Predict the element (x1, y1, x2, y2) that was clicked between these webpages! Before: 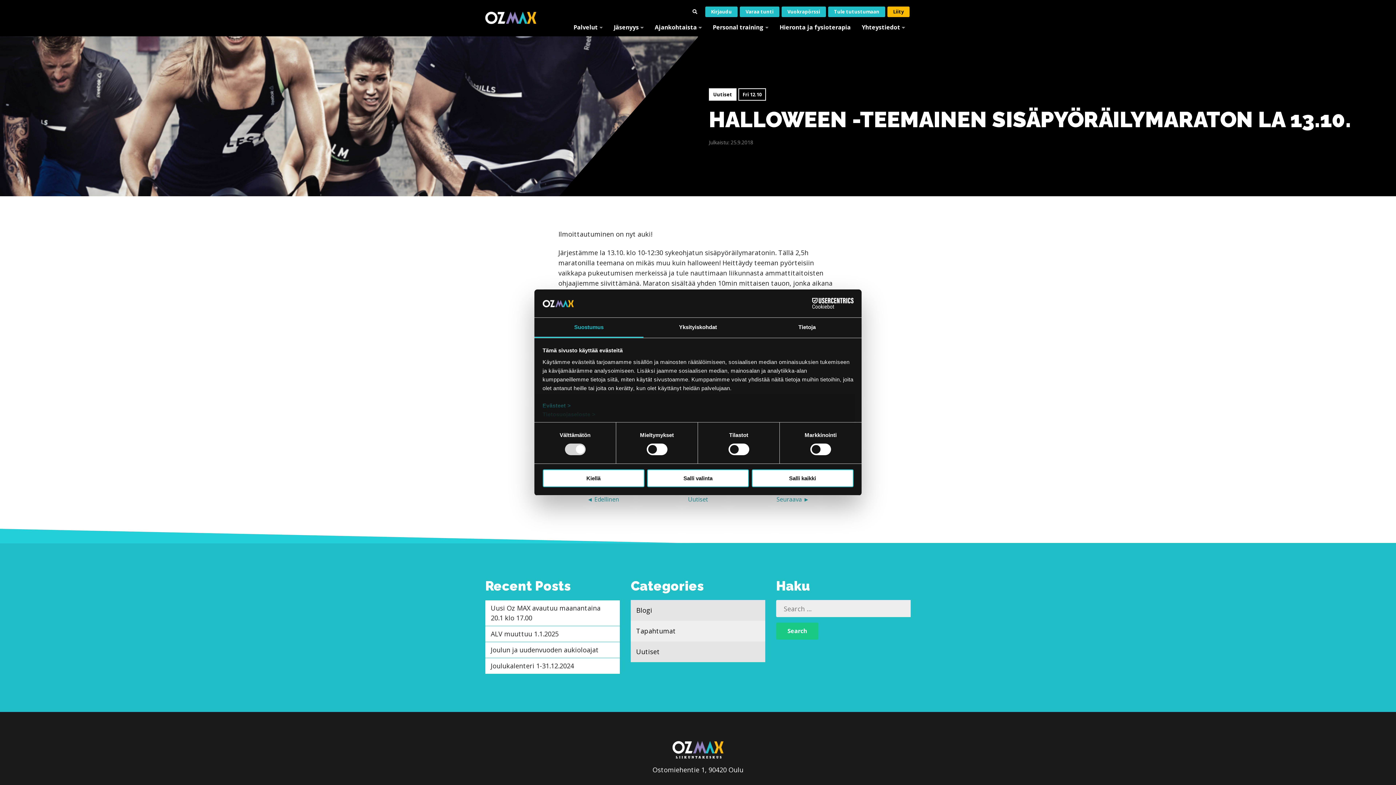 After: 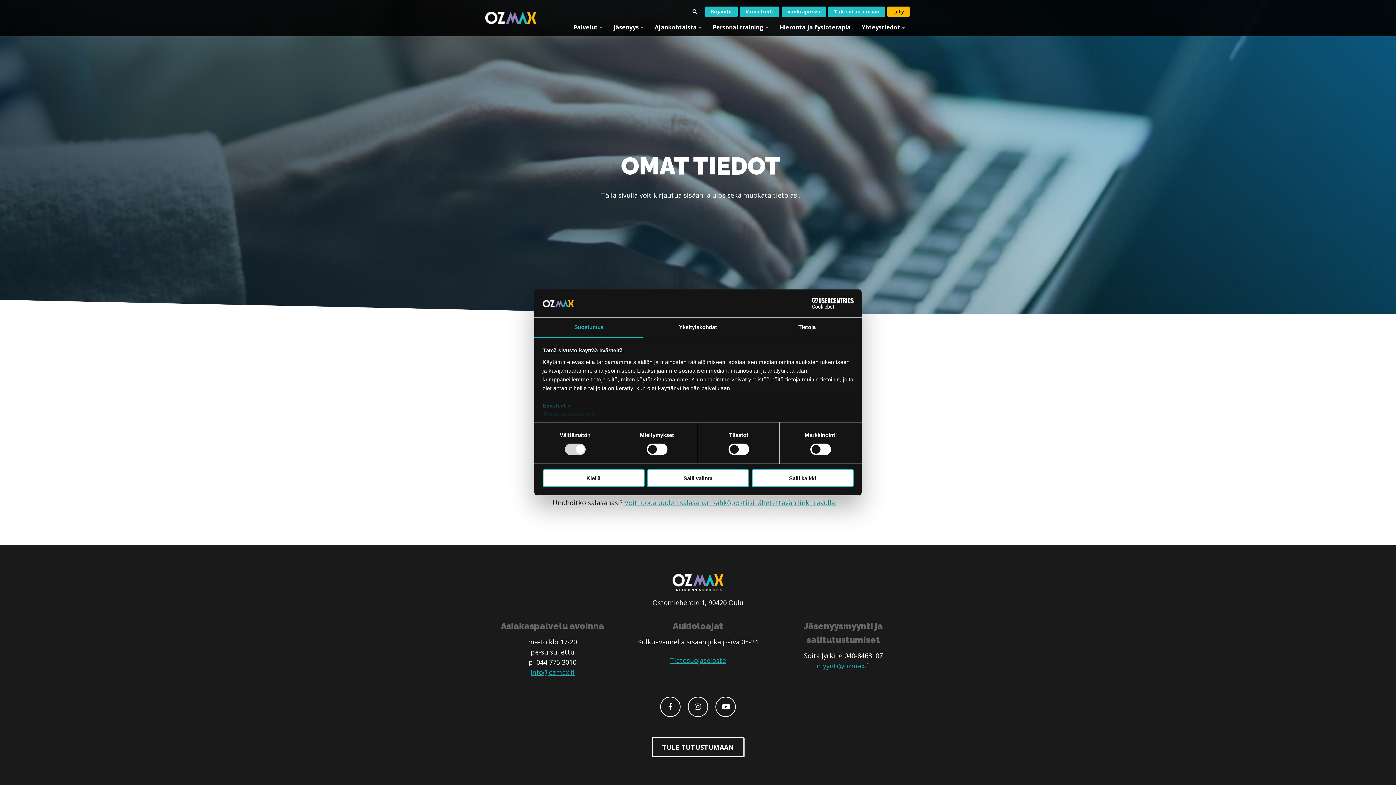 Action: bbox: (705, 6, 737, 17) label: Kirjaudu